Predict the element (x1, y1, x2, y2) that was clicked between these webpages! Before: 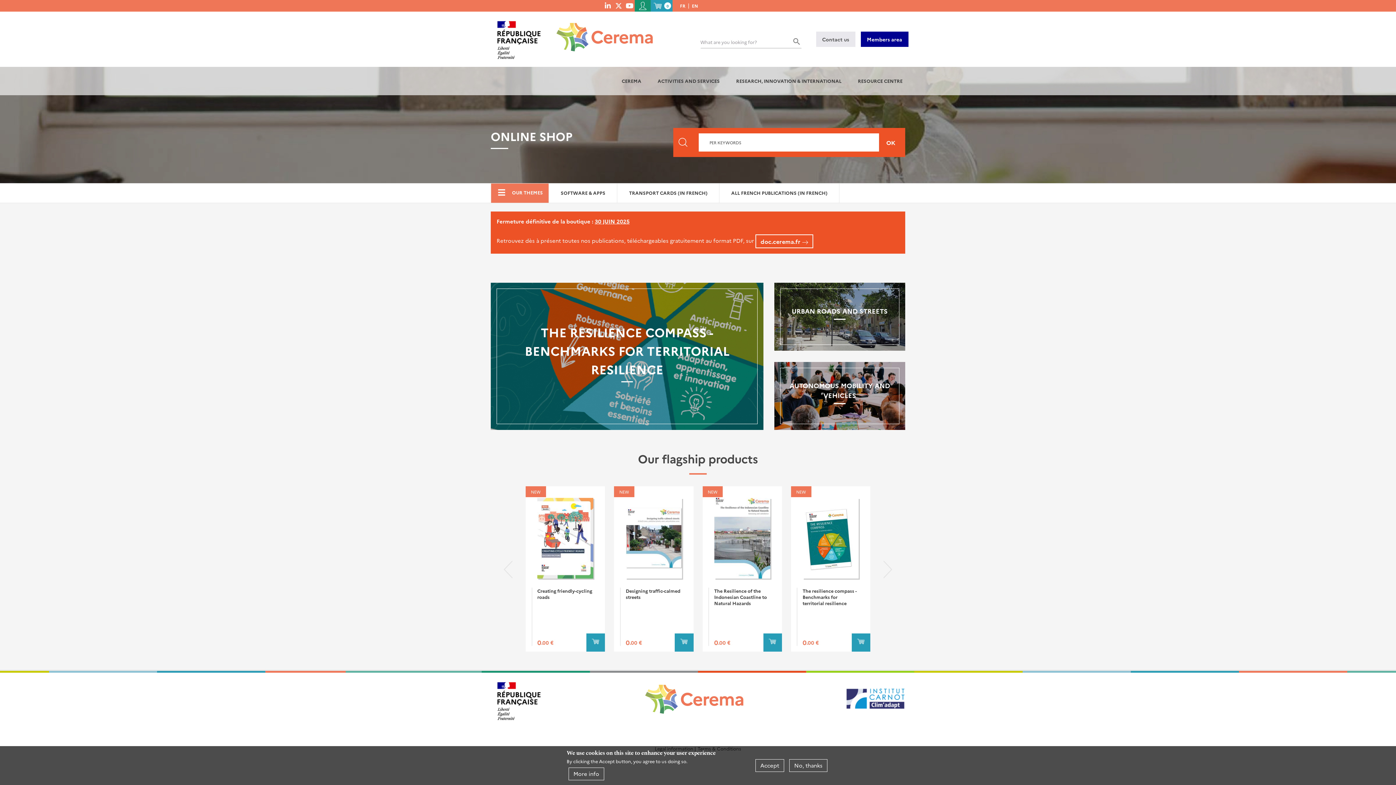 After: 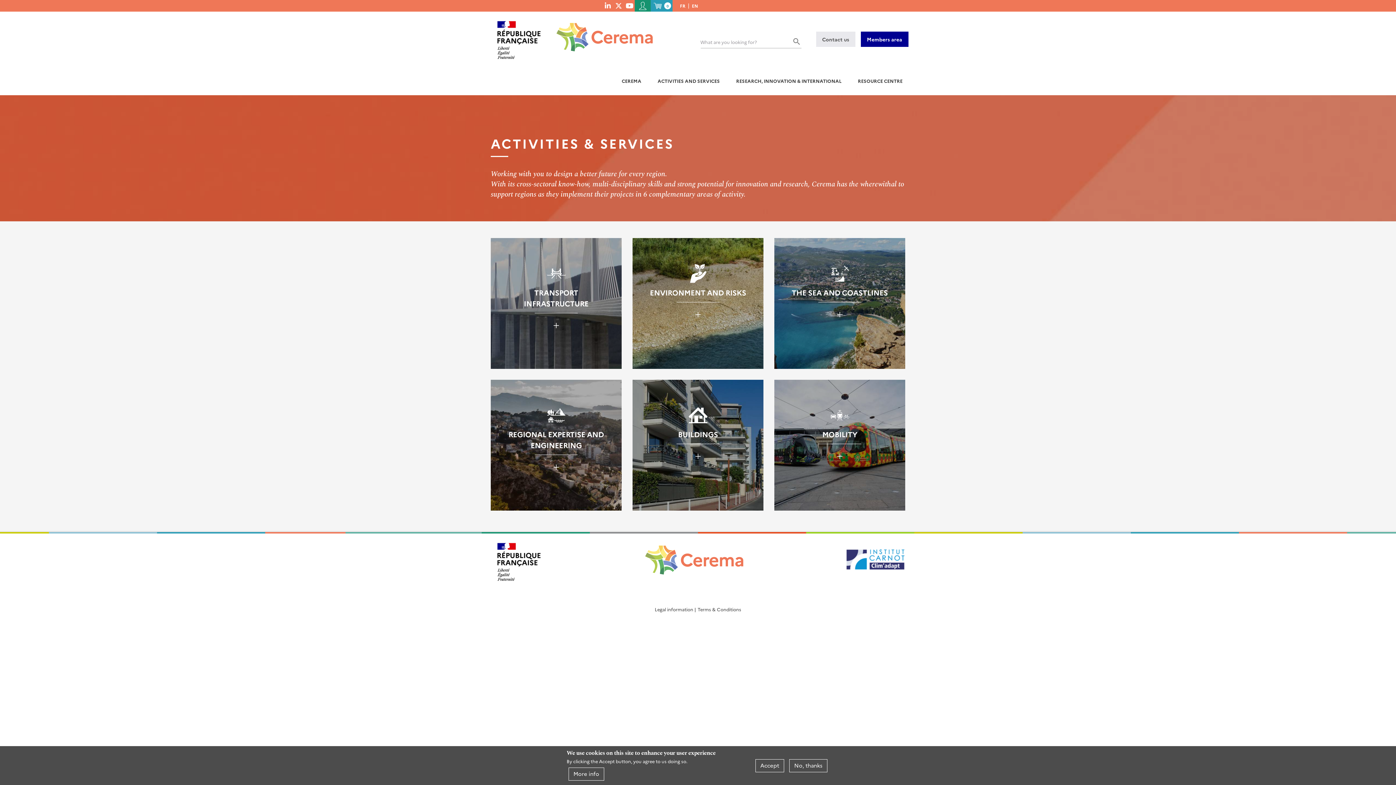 Action: label: ACTIVITIES AND SERVICES bbox: (653, 66, 724, 95)